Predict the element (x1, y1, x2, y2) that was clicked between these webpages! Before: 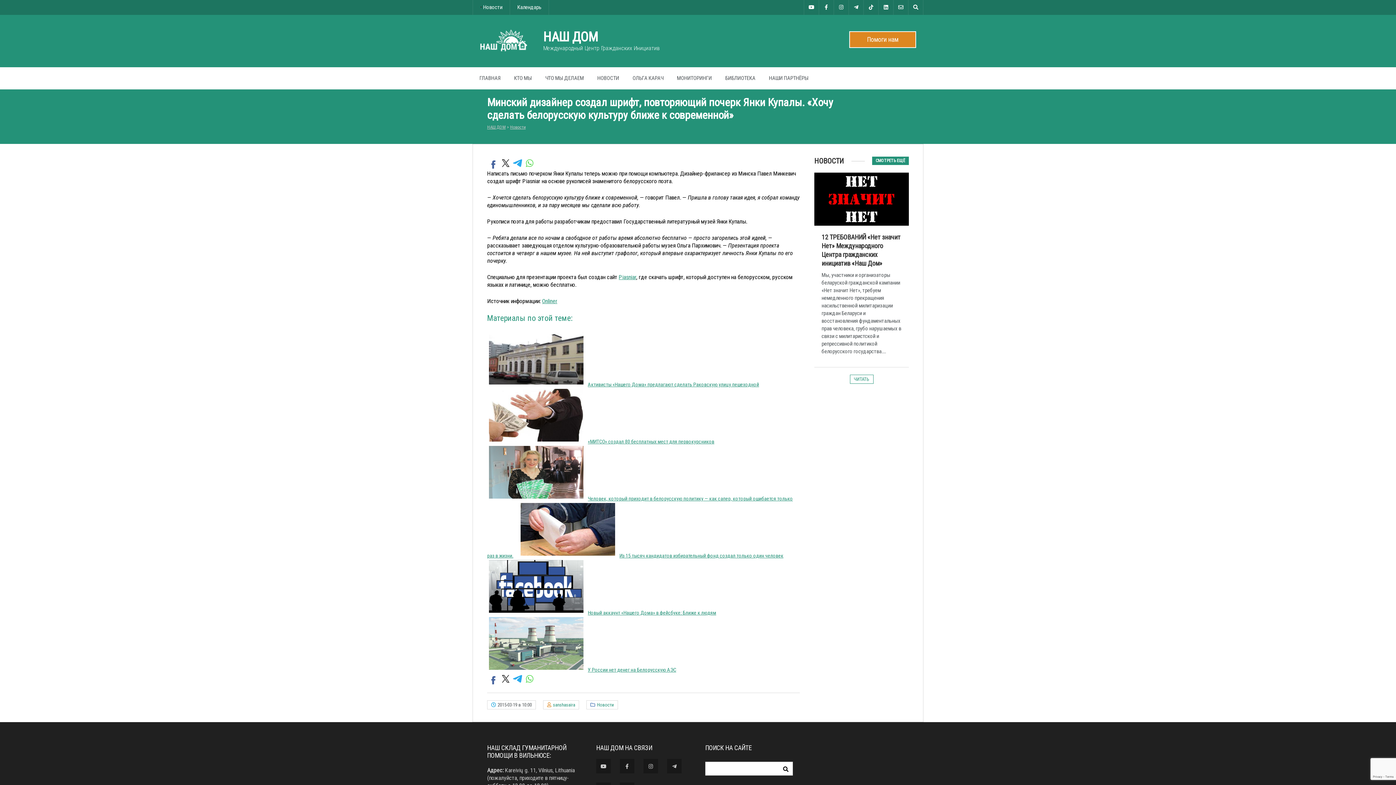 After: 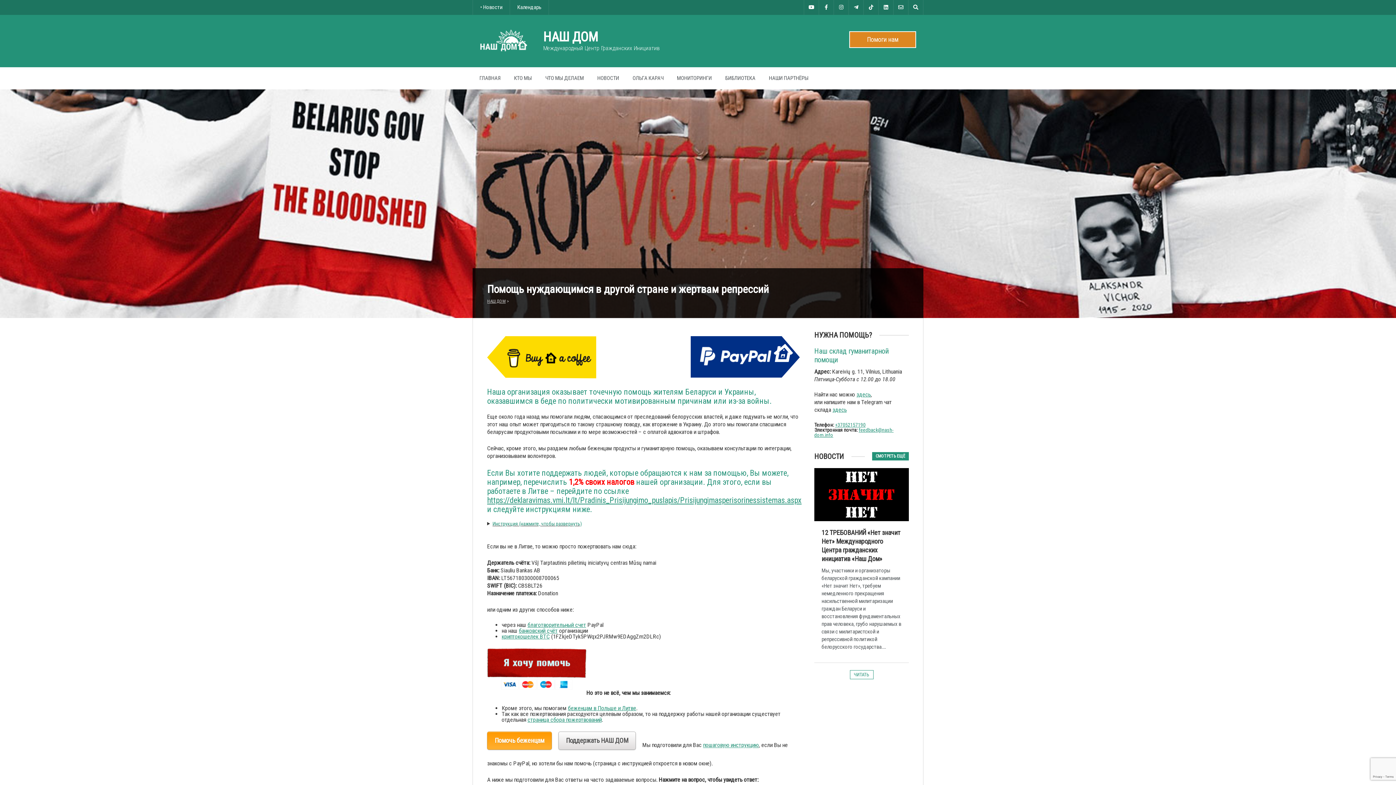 Action: label: Помоги нам bbox: (849, 31, 916, 48)